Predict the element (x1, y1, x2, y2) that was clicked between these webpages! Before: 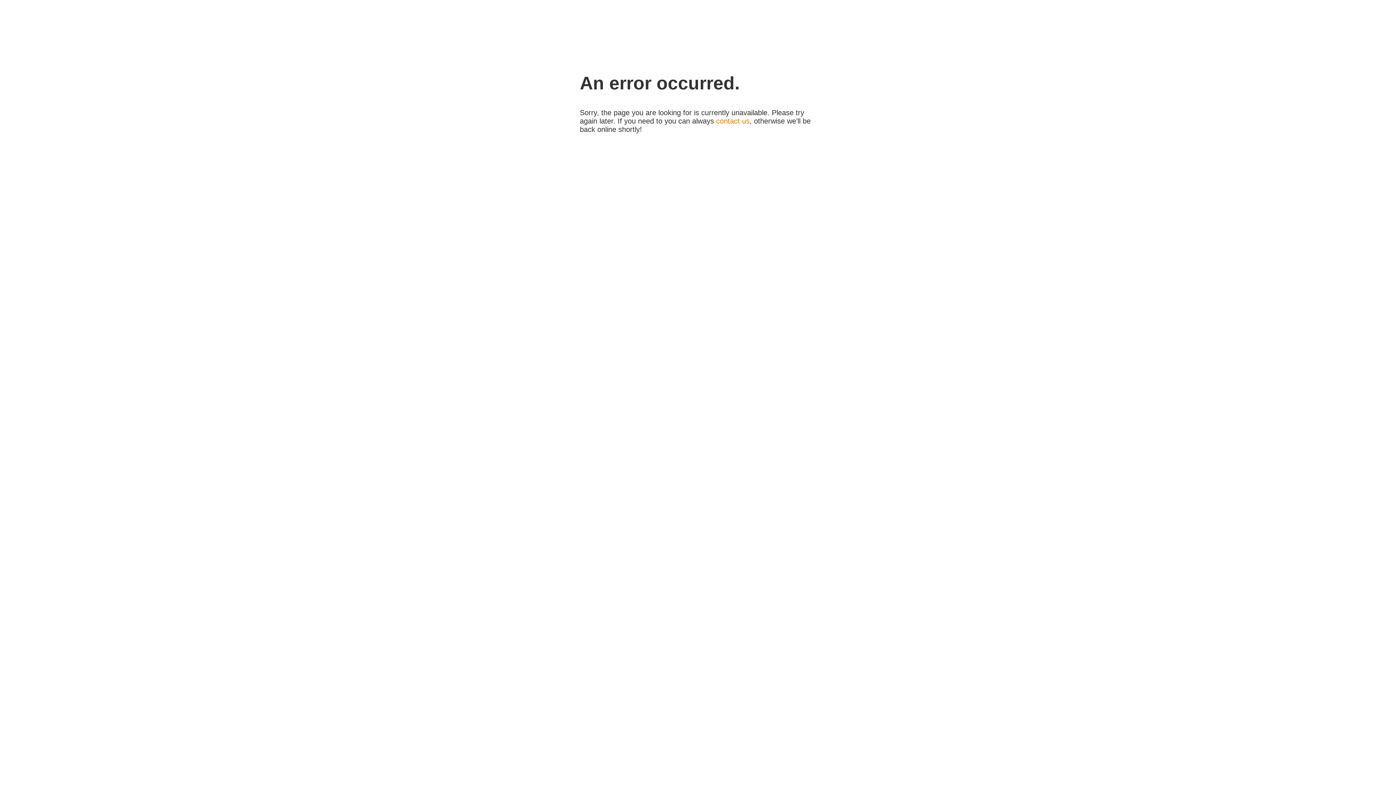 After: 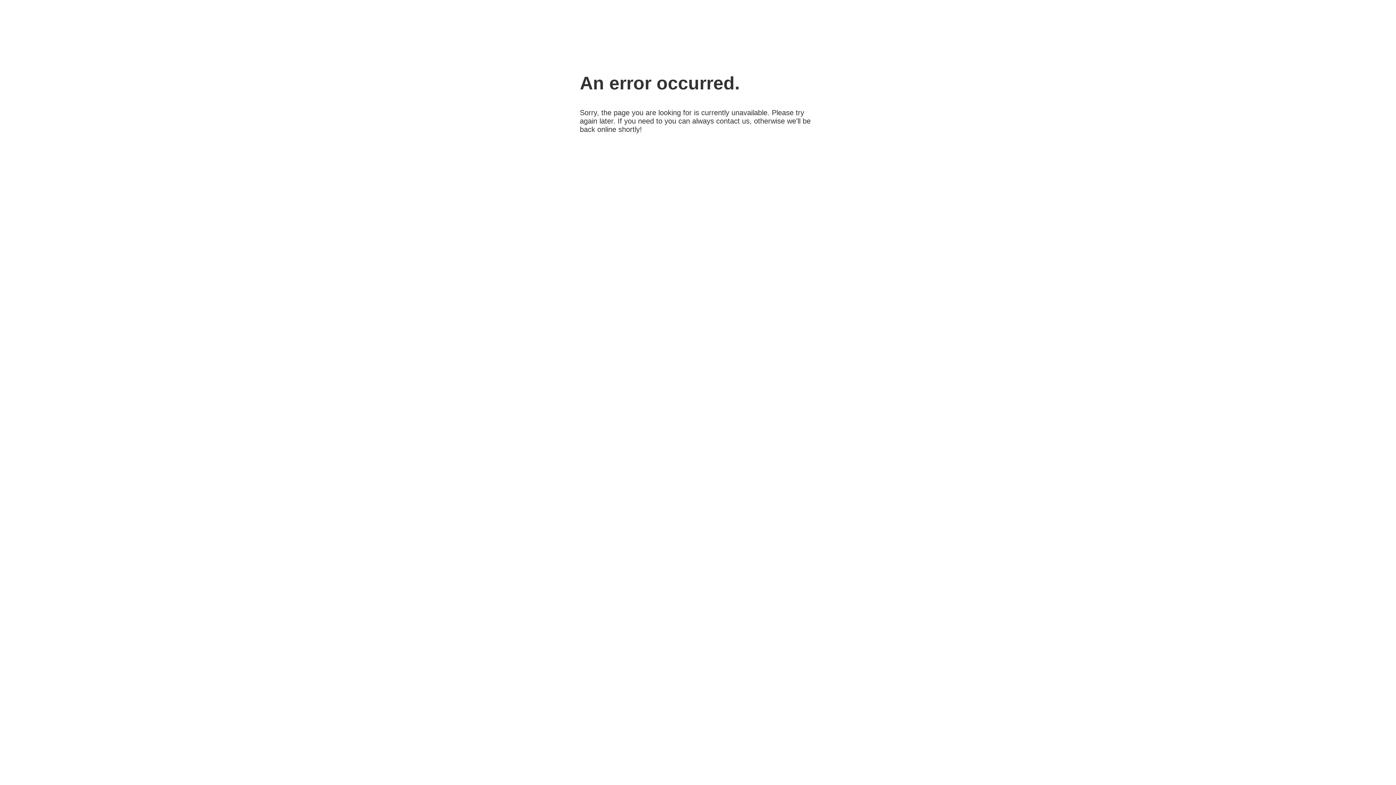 Action: label: contact us bbox: (716, 117, 749, 125)